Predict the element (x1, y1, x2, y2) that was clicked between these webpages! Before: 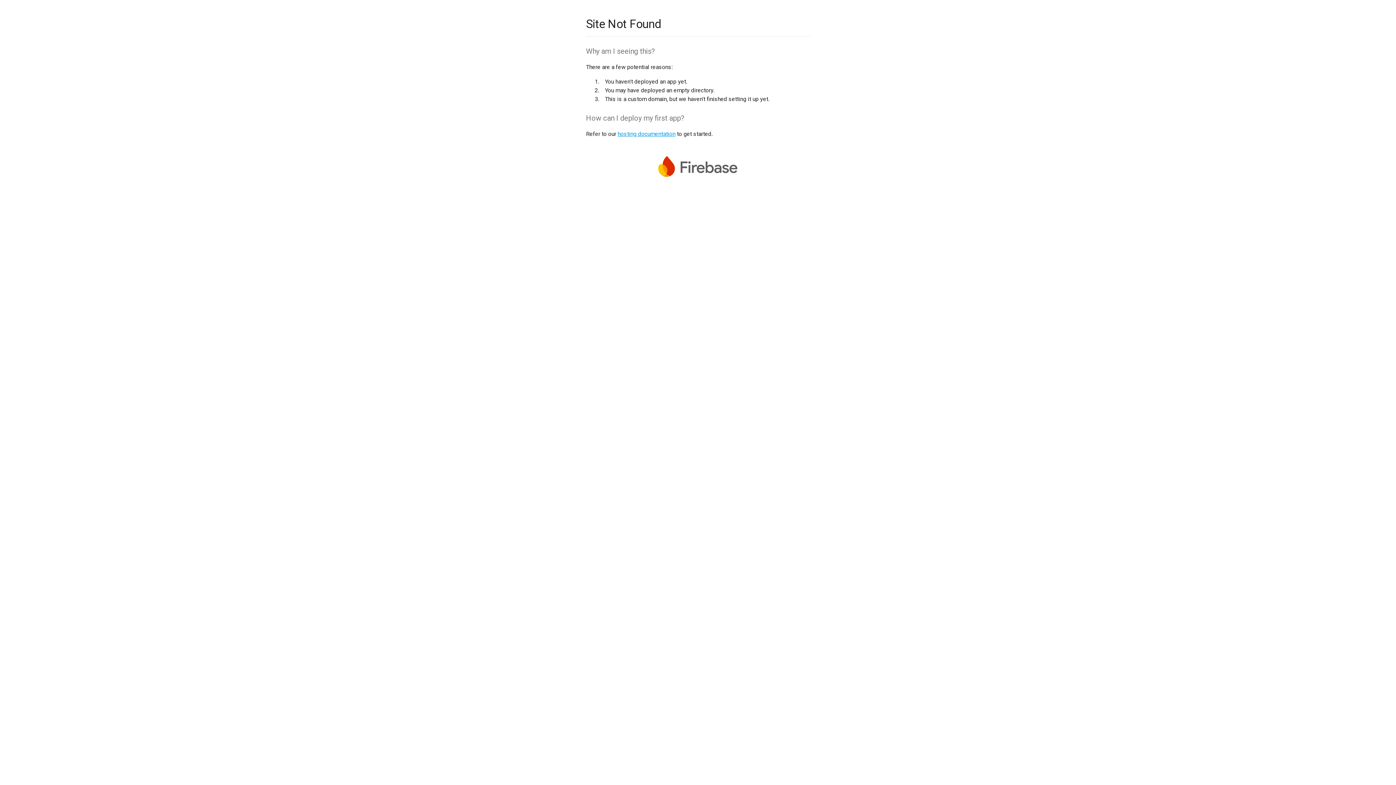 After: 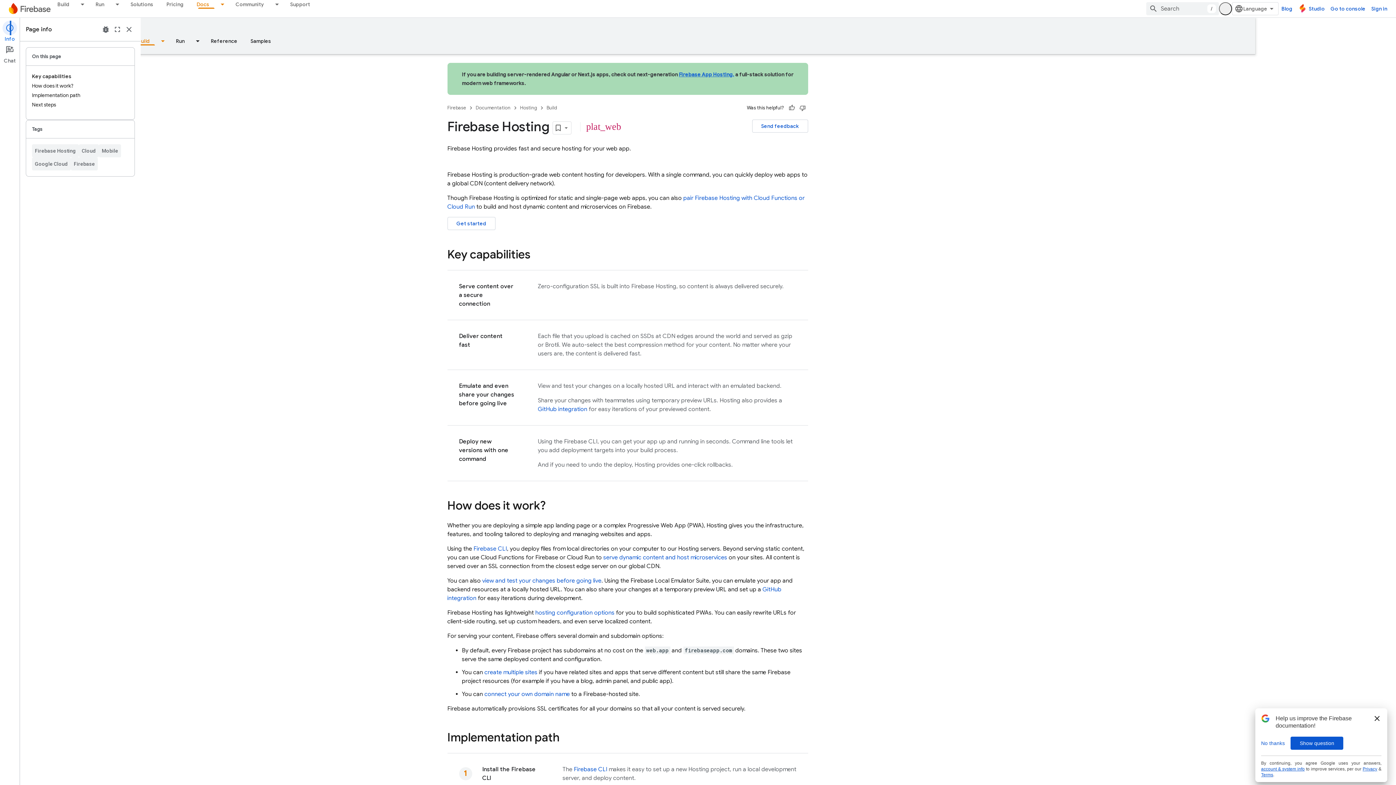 Action: bbox: (617, 130, 675, 137) label: hosting documentation